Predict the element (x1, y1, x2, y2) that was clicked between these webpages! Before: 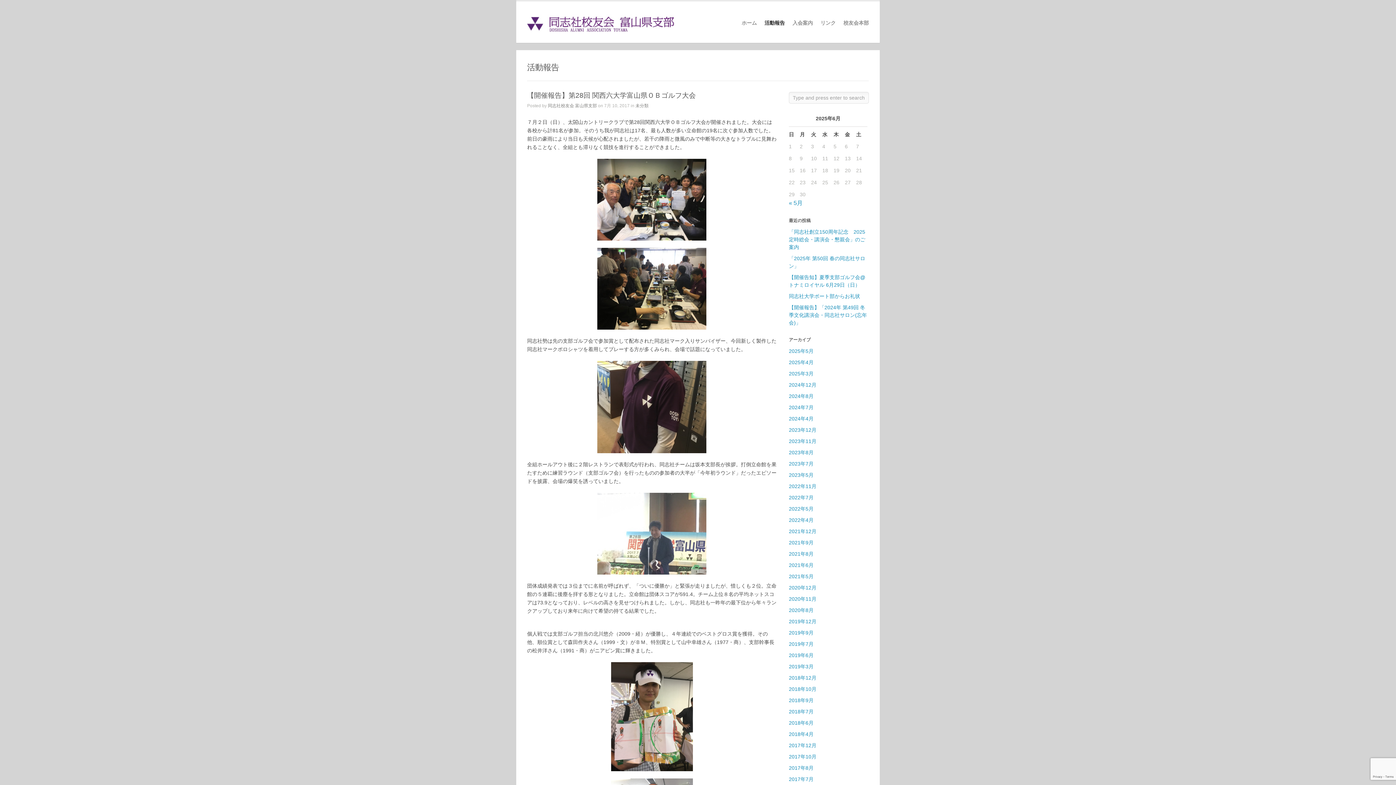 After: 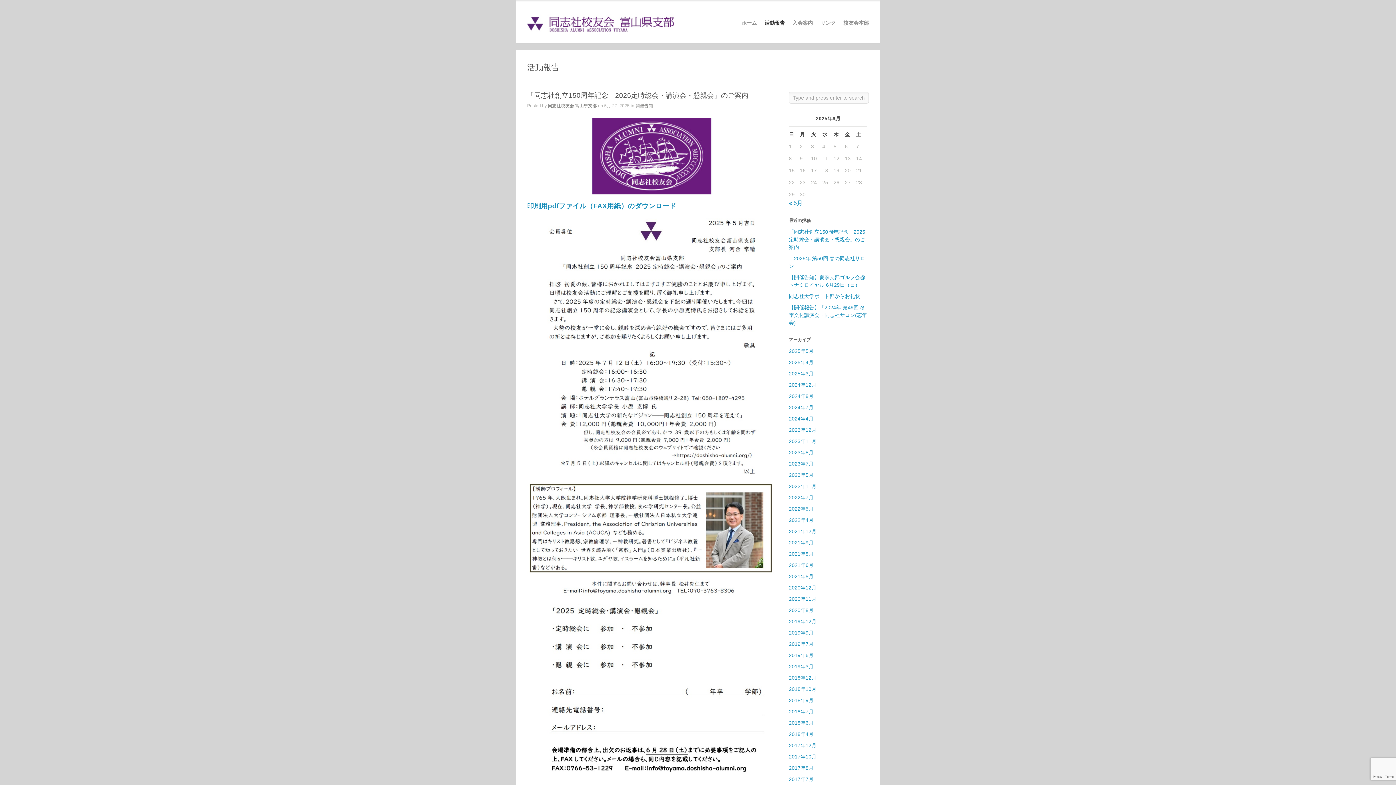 Action: bbox: (789, 229, 865, 250) label: 「同志社創立150周年記念　2025定時総会・講演会・懇親会」のご案内